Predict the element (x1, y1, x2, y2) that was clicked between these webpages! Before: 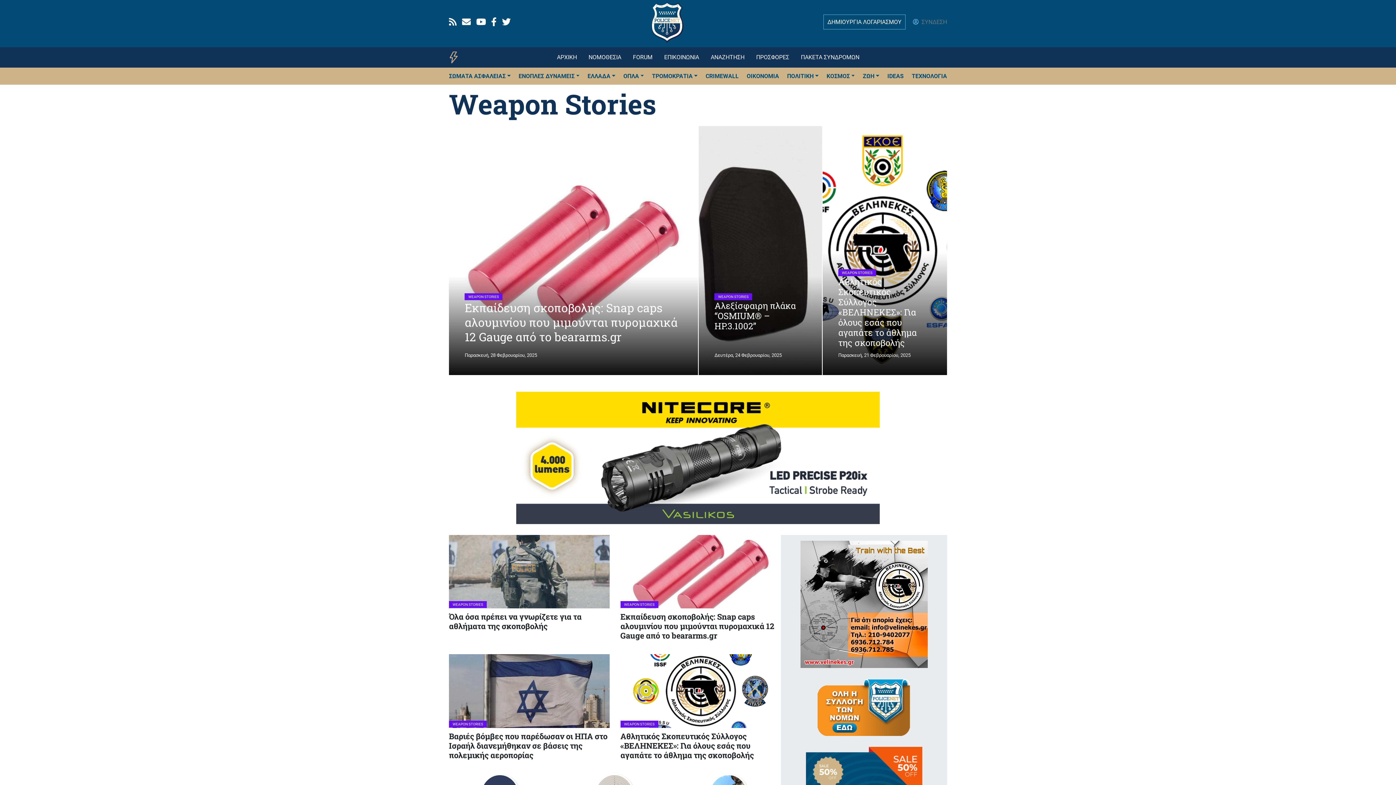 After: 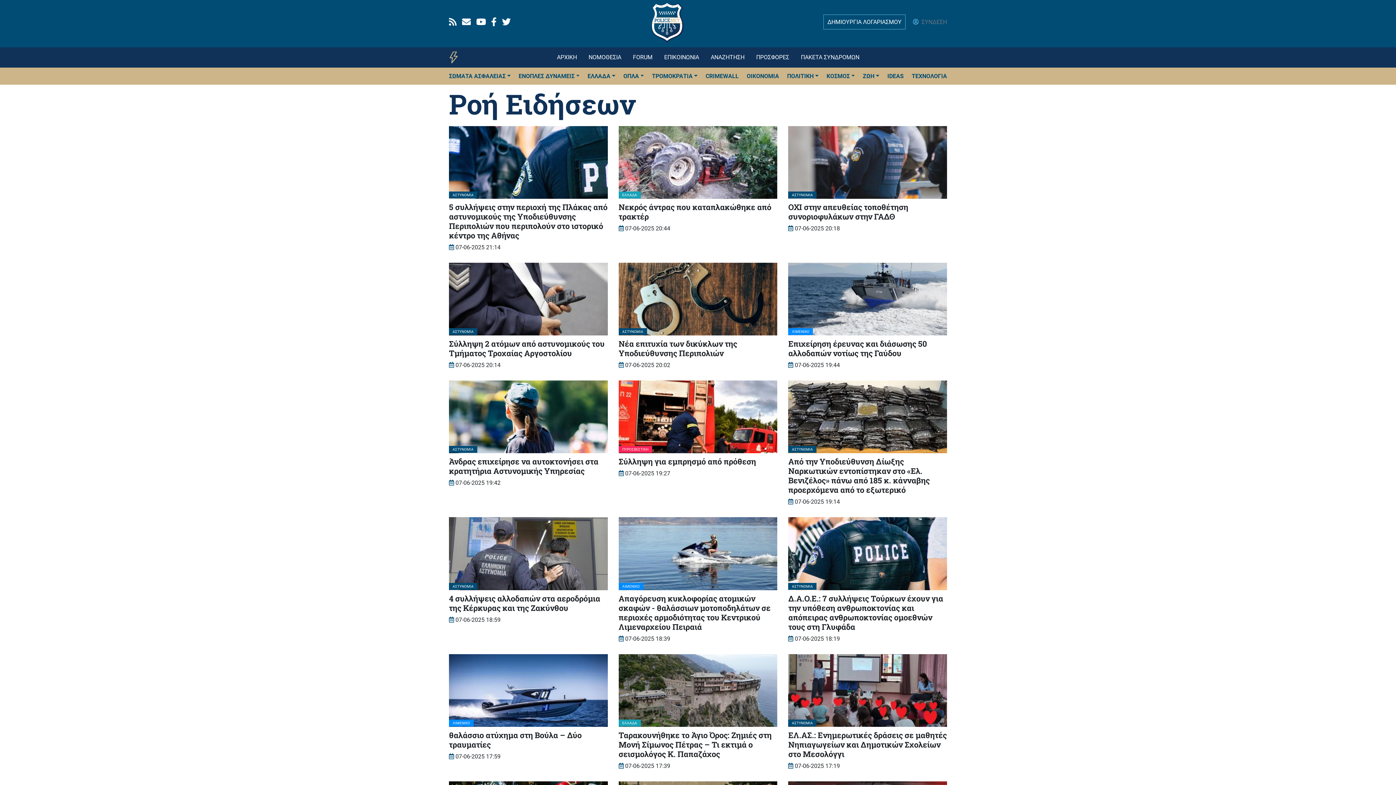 Action: bbox: (449, 51, 469, 63)